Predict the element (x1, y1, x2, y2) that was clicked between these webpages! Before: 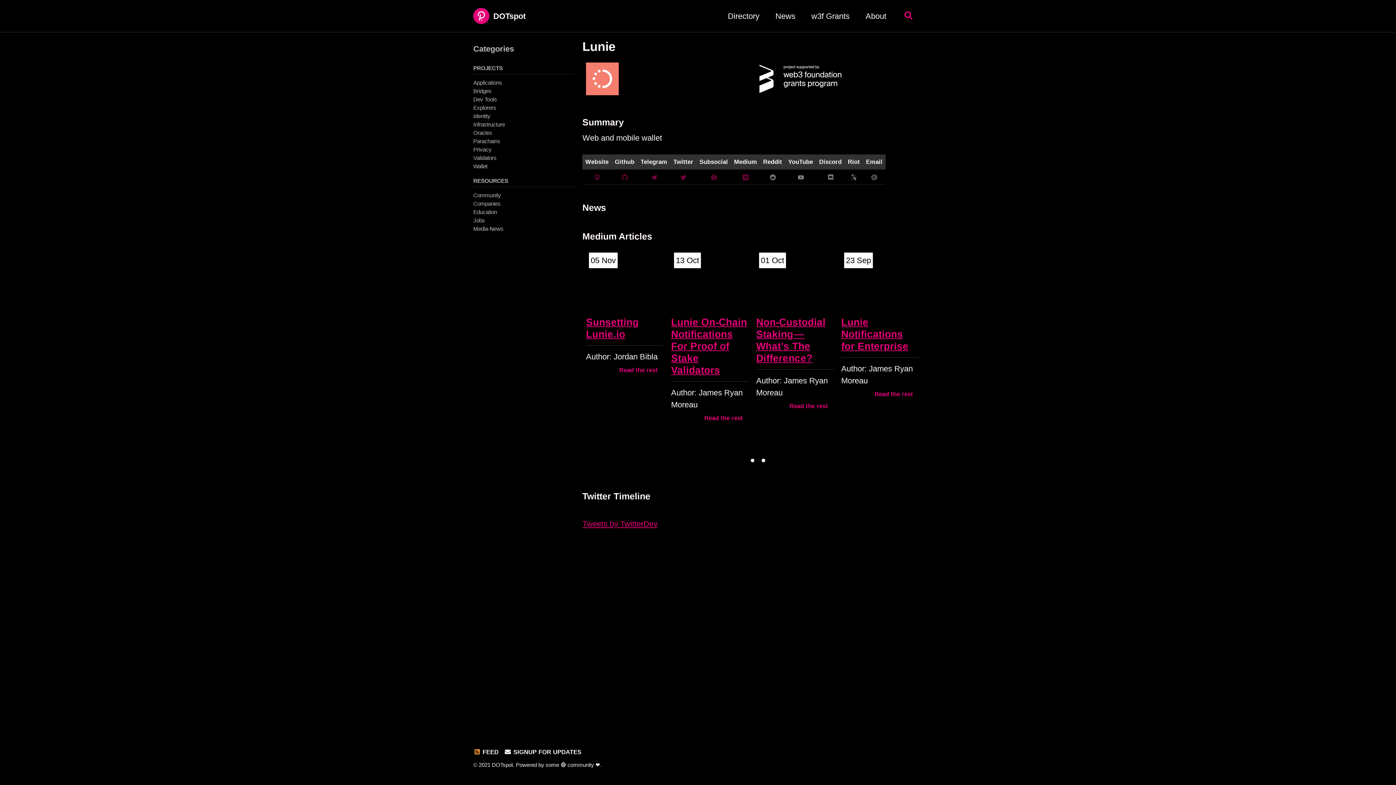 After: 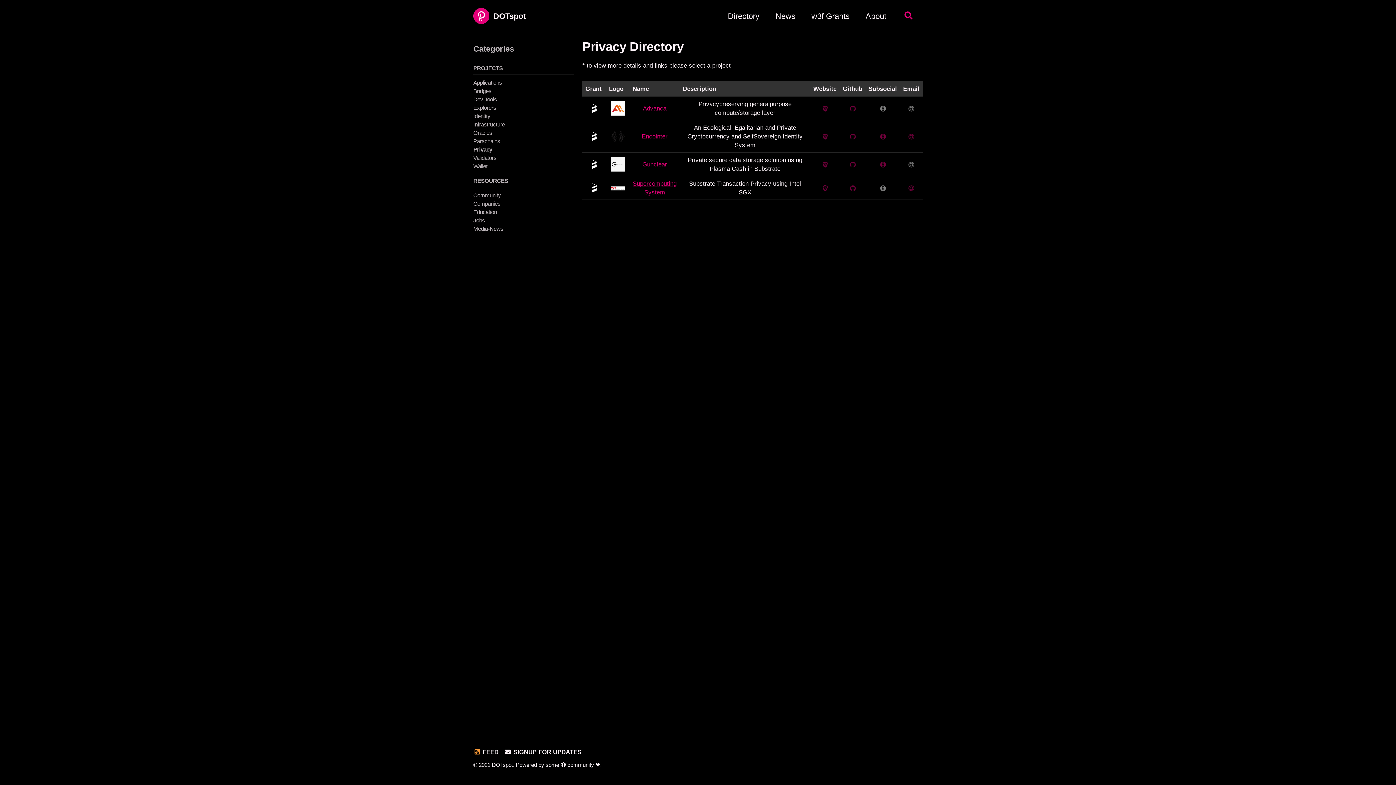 Action: bbox: (473, 146, 491, 152) label: Privacy